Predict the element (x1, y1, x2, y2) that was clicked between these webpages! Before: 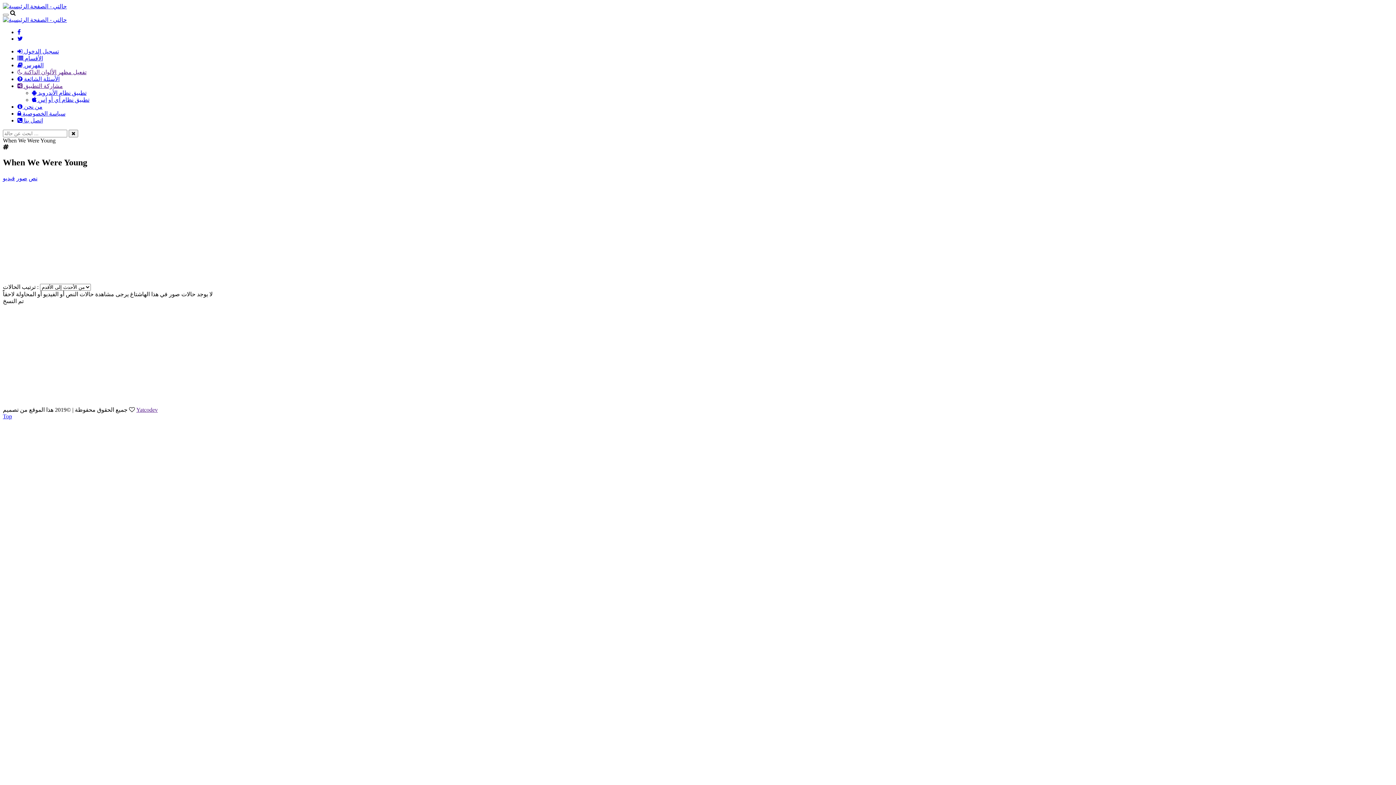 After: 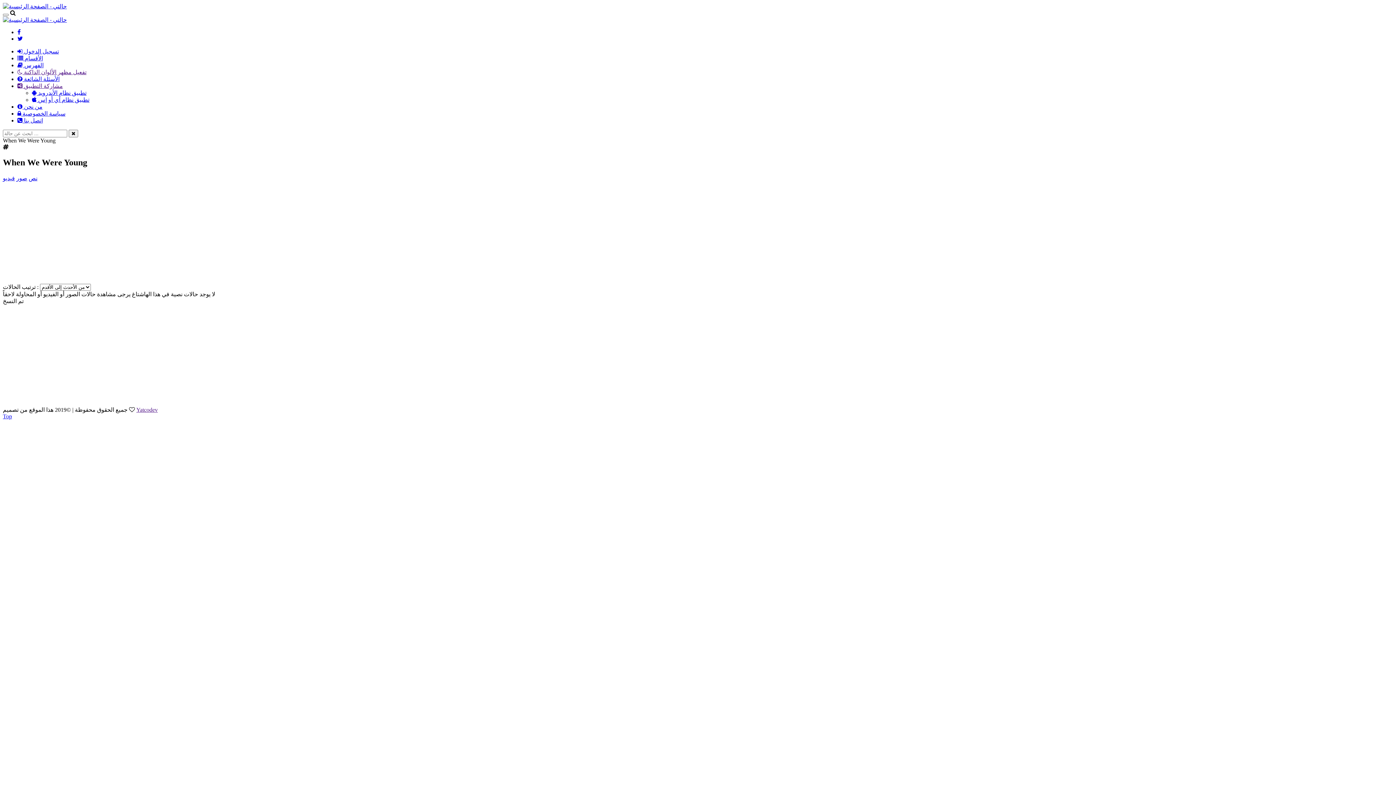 Action: bbox: (28, 175, 37, 181) label: نص